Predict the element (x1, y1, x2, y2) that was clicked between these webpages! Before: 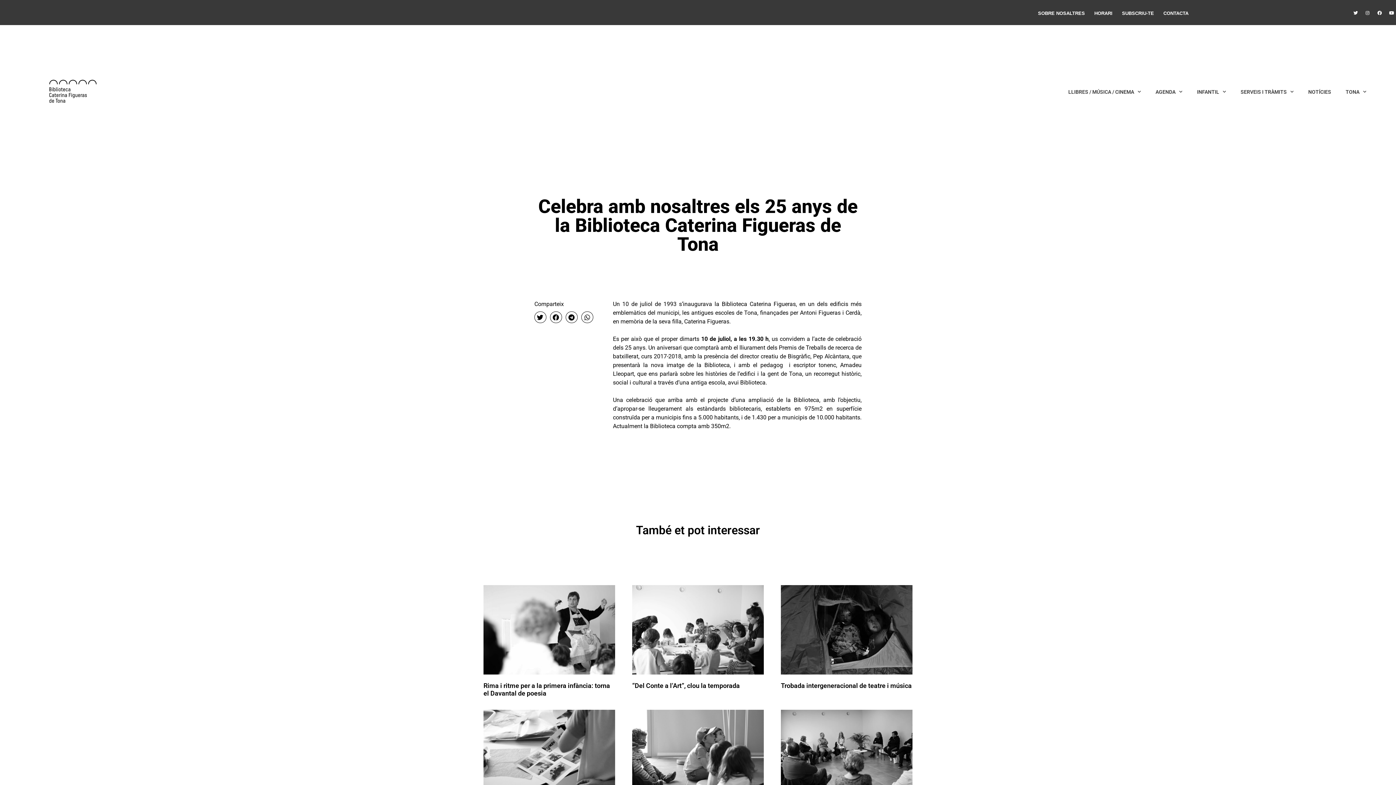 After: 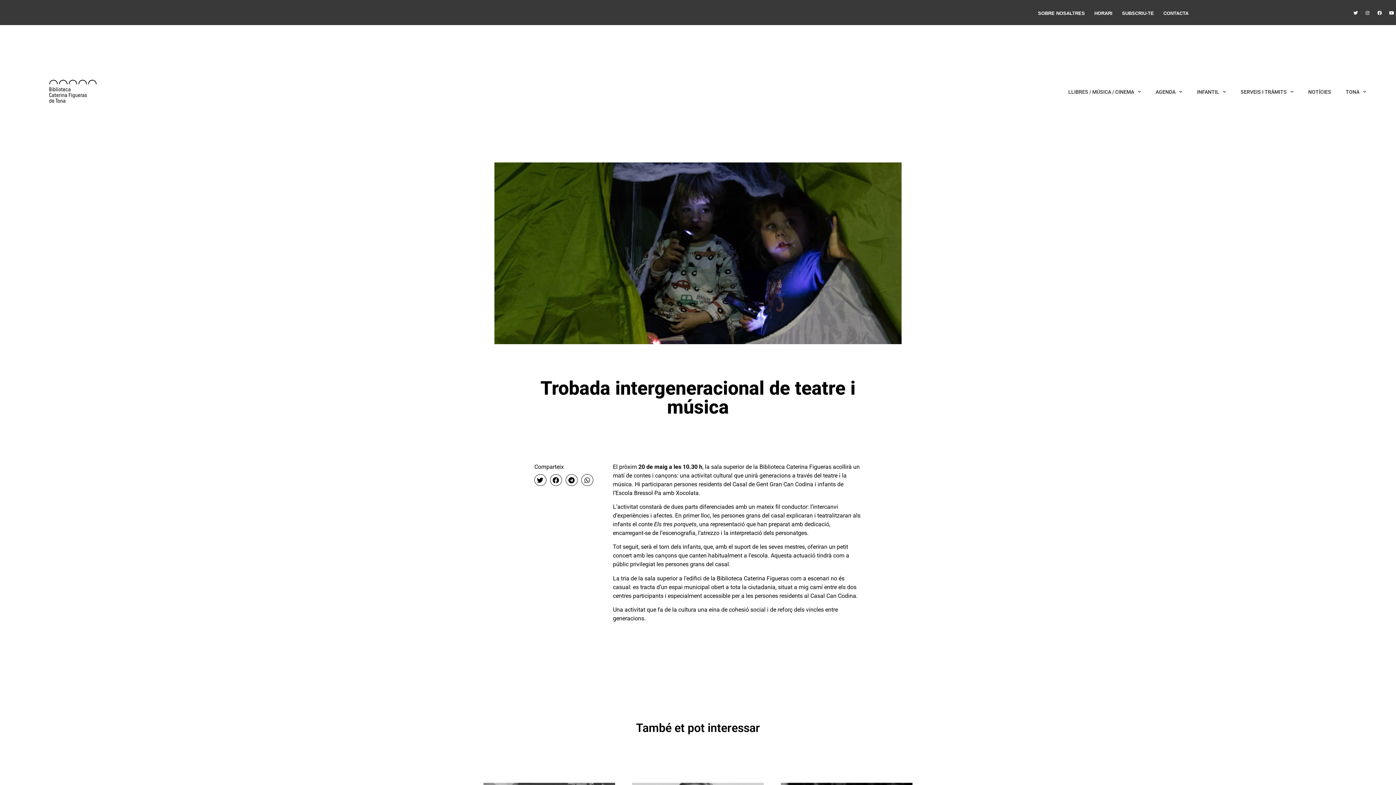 Action: bbox: (781, 585, 912, 674)